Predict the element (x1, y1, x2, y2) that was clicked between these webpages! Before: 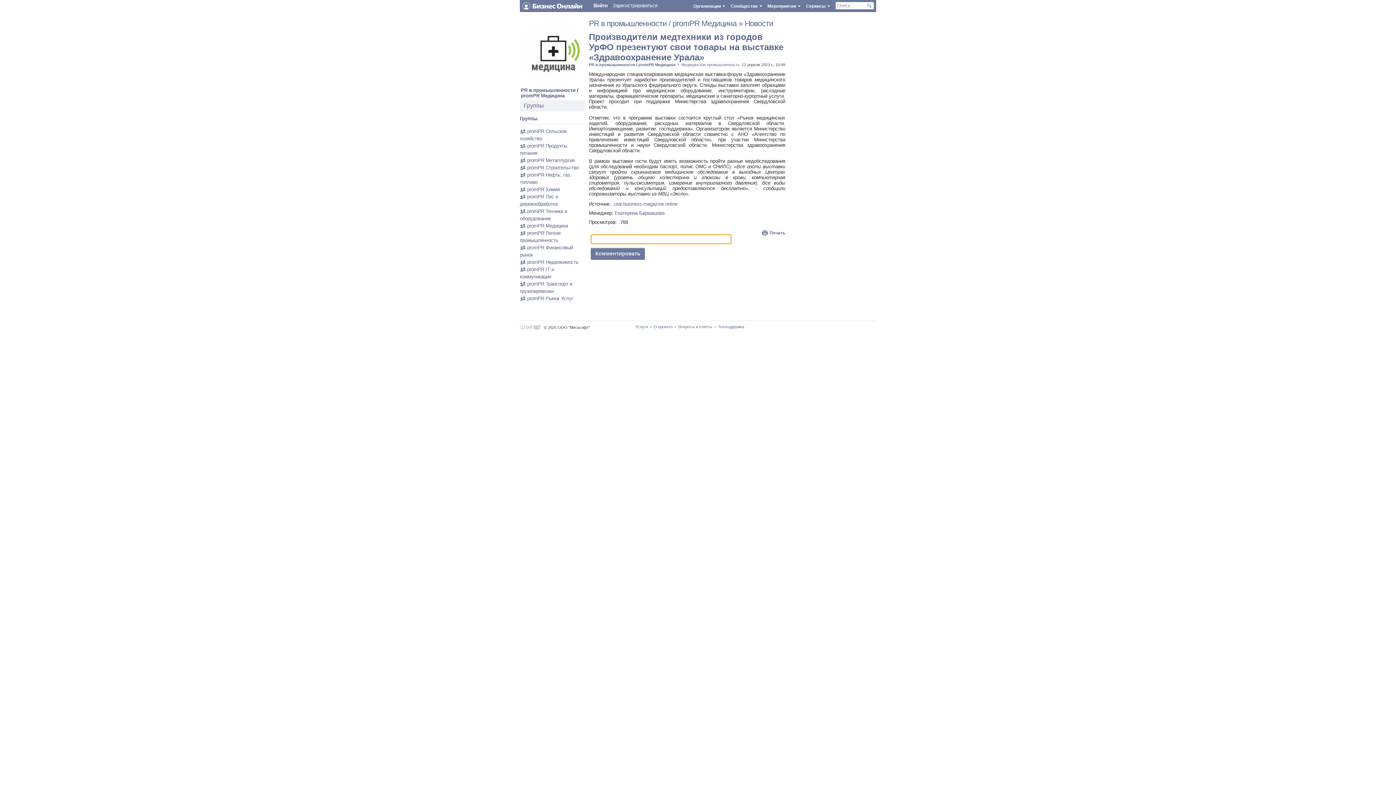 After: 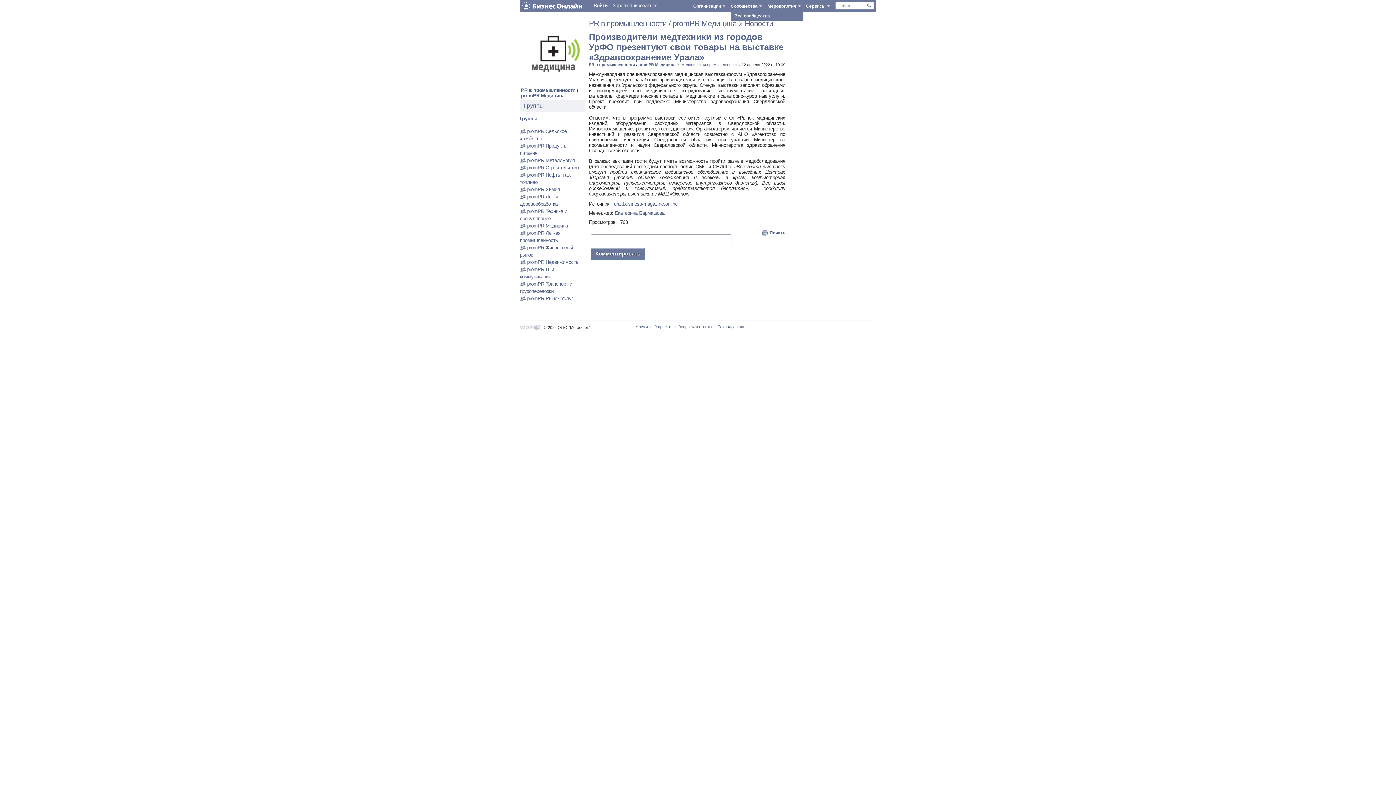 Action: label: Сообщества bbox: (730, 0, 762, 11)